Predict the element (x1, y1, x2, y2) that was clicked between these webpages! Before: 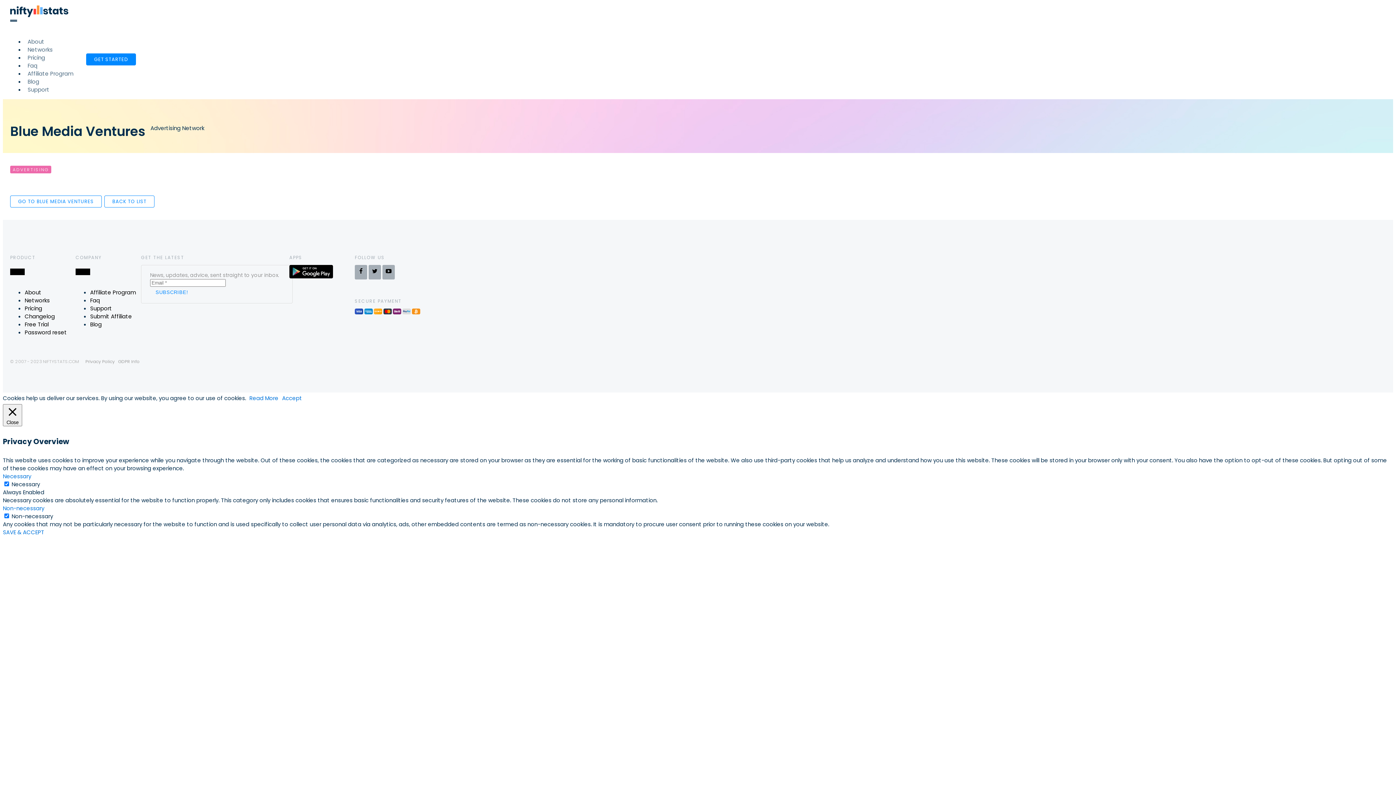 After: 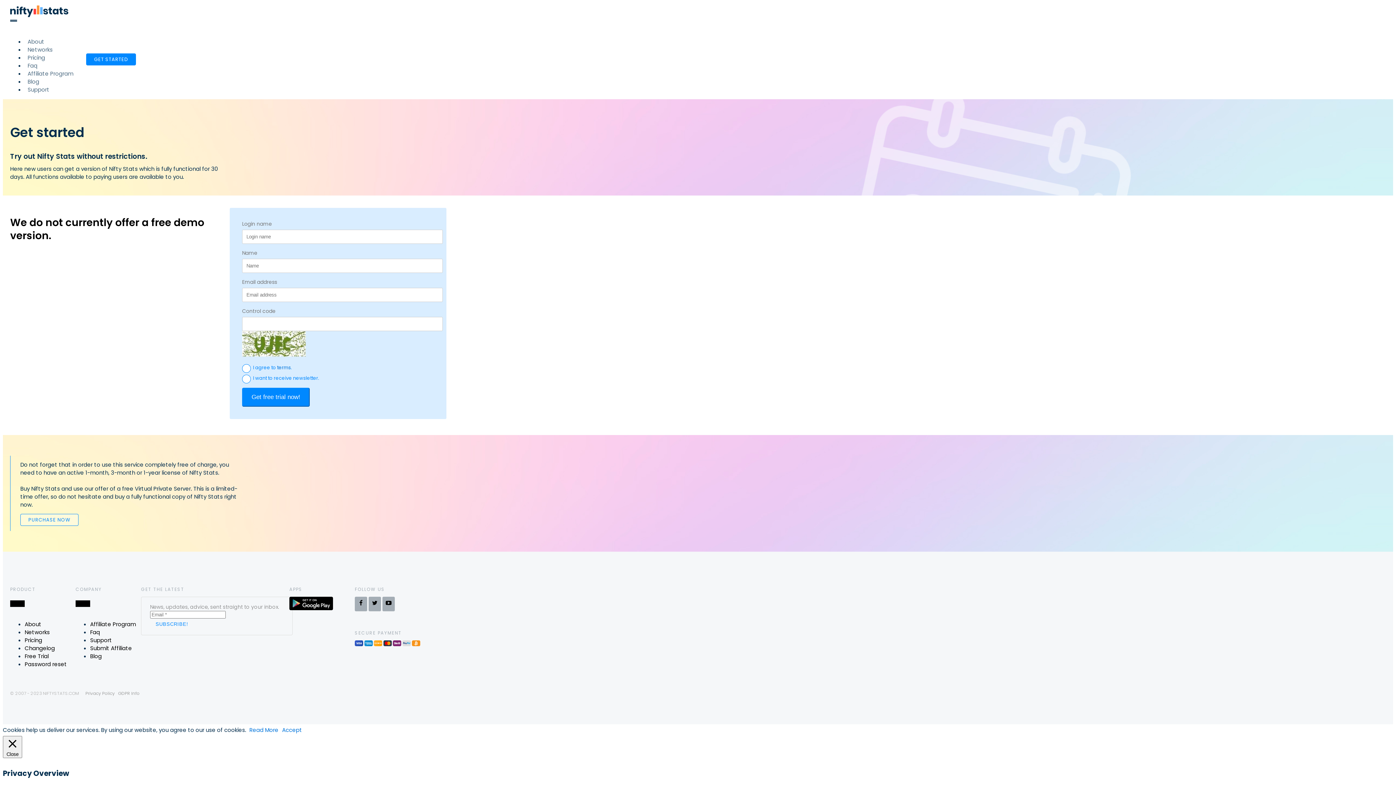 Action: label: Free Trial bbox: (24, 319, 51, 329)